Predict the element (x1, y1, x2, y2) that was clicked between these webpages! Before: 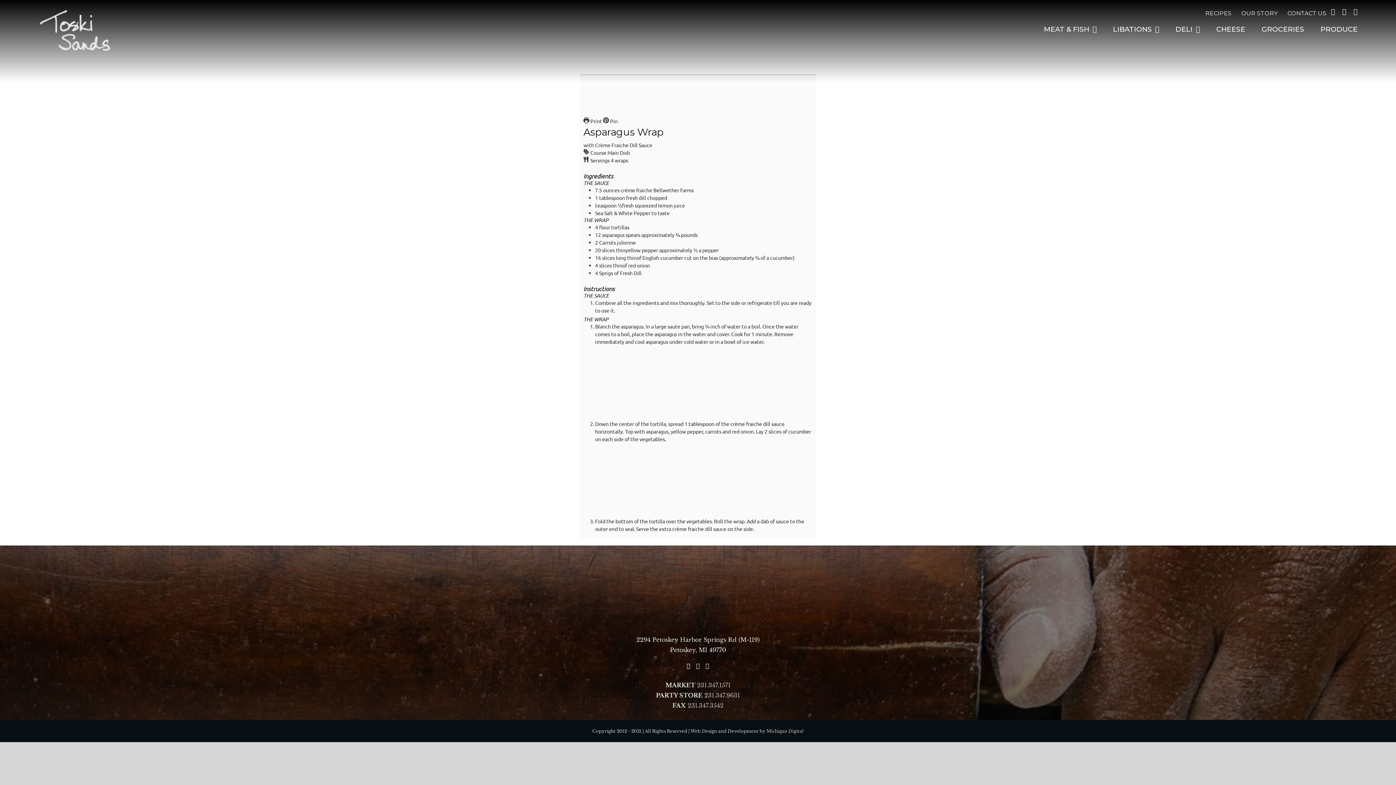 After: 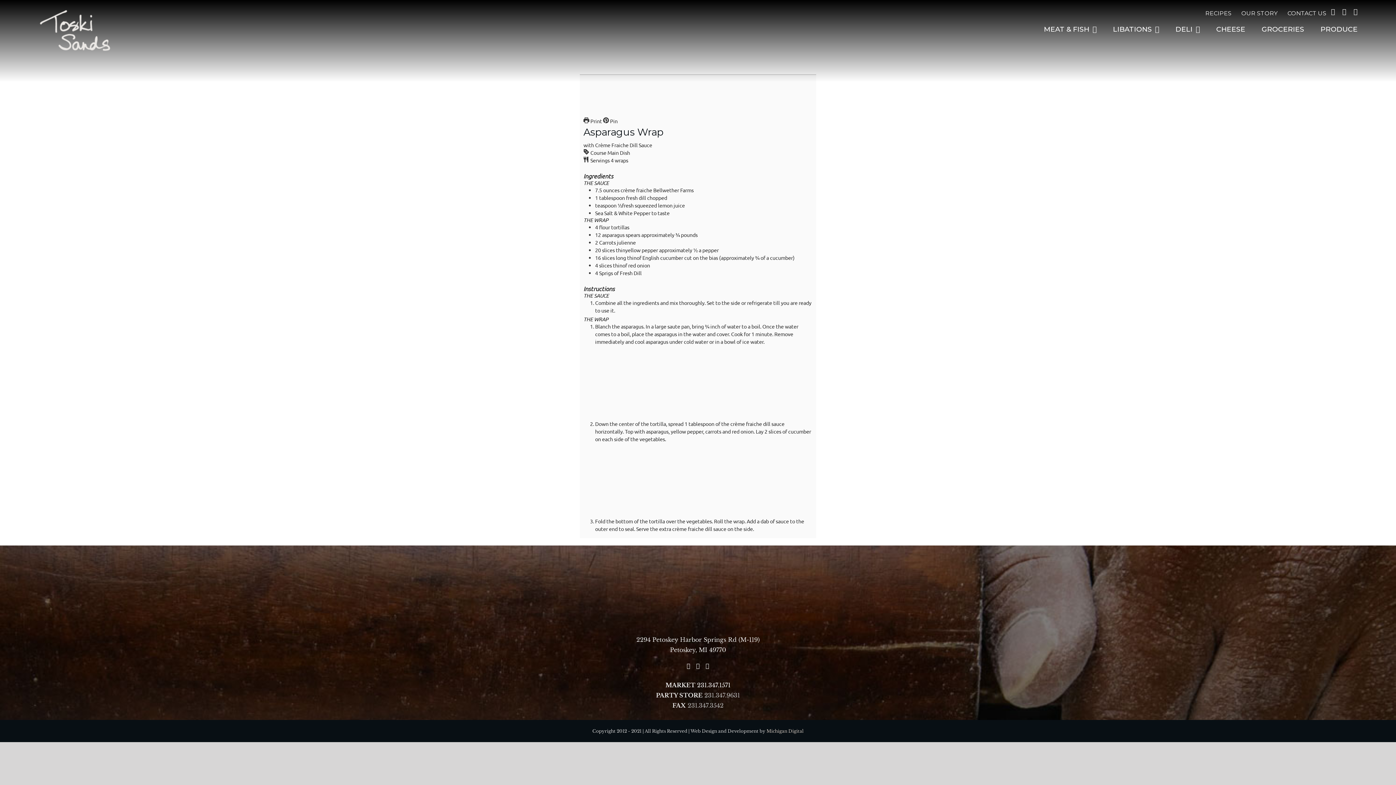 Action: label: 231.347.1571 bbox: (697, 681, 730, 689)